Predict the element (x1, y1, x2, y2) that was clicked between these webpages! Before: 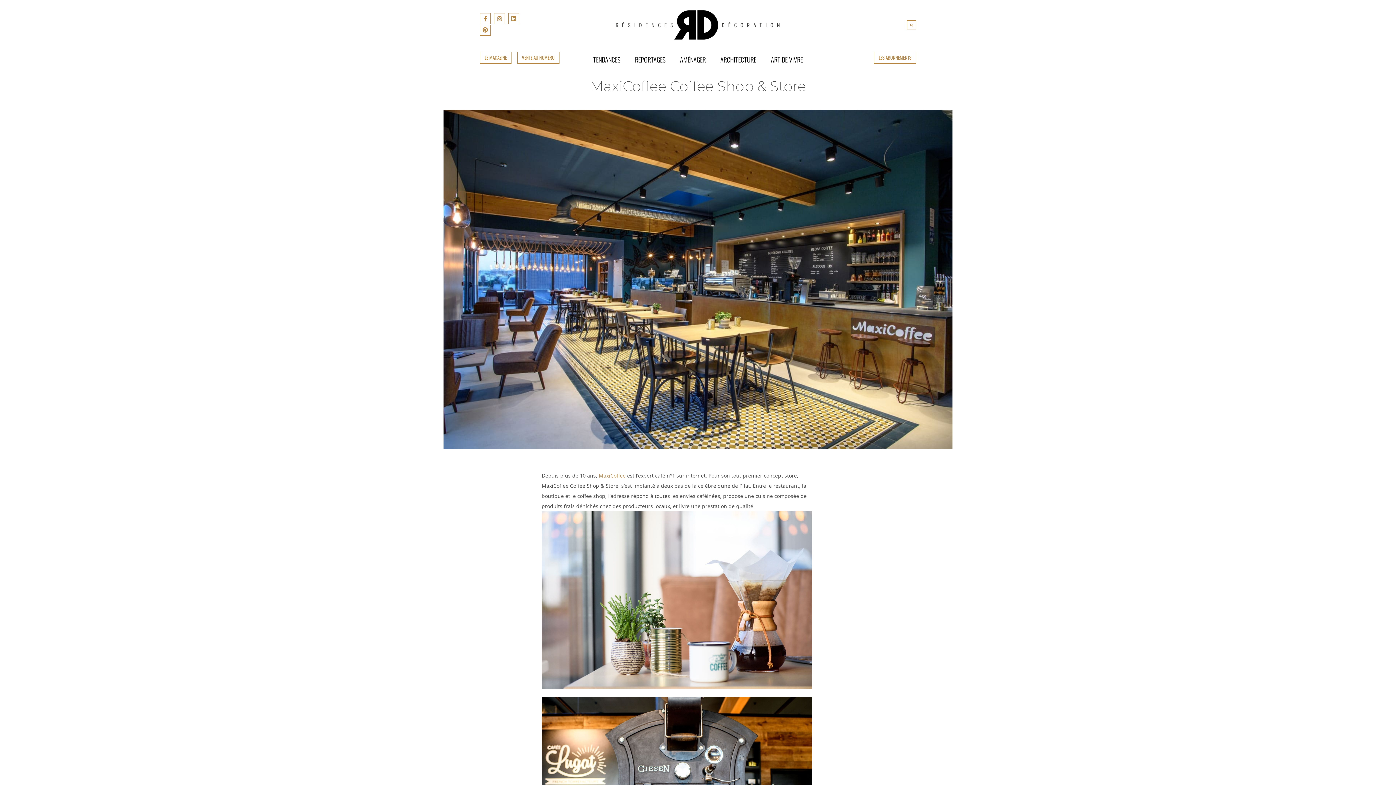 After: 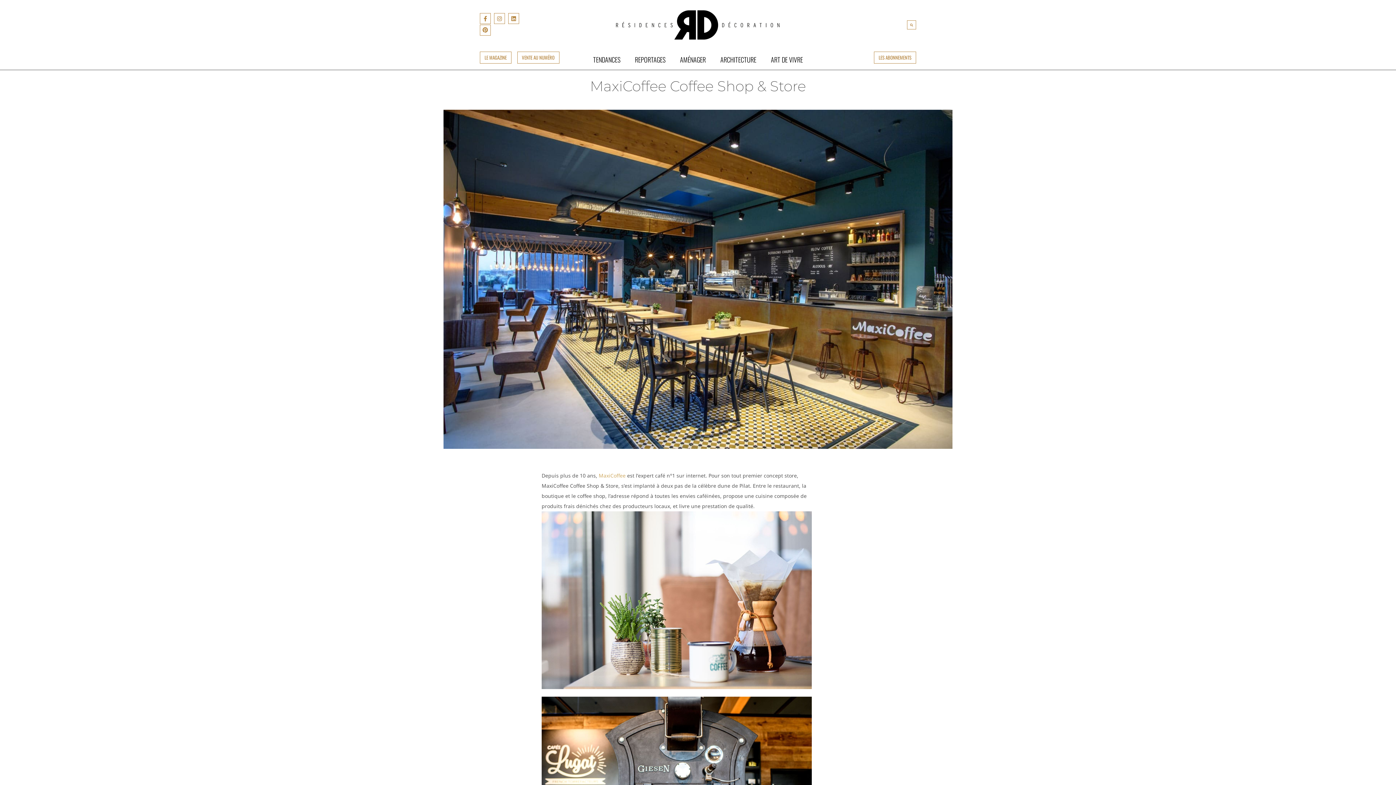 Action: label: MaxiCoffee bbox: (598, 472, 625, 479)